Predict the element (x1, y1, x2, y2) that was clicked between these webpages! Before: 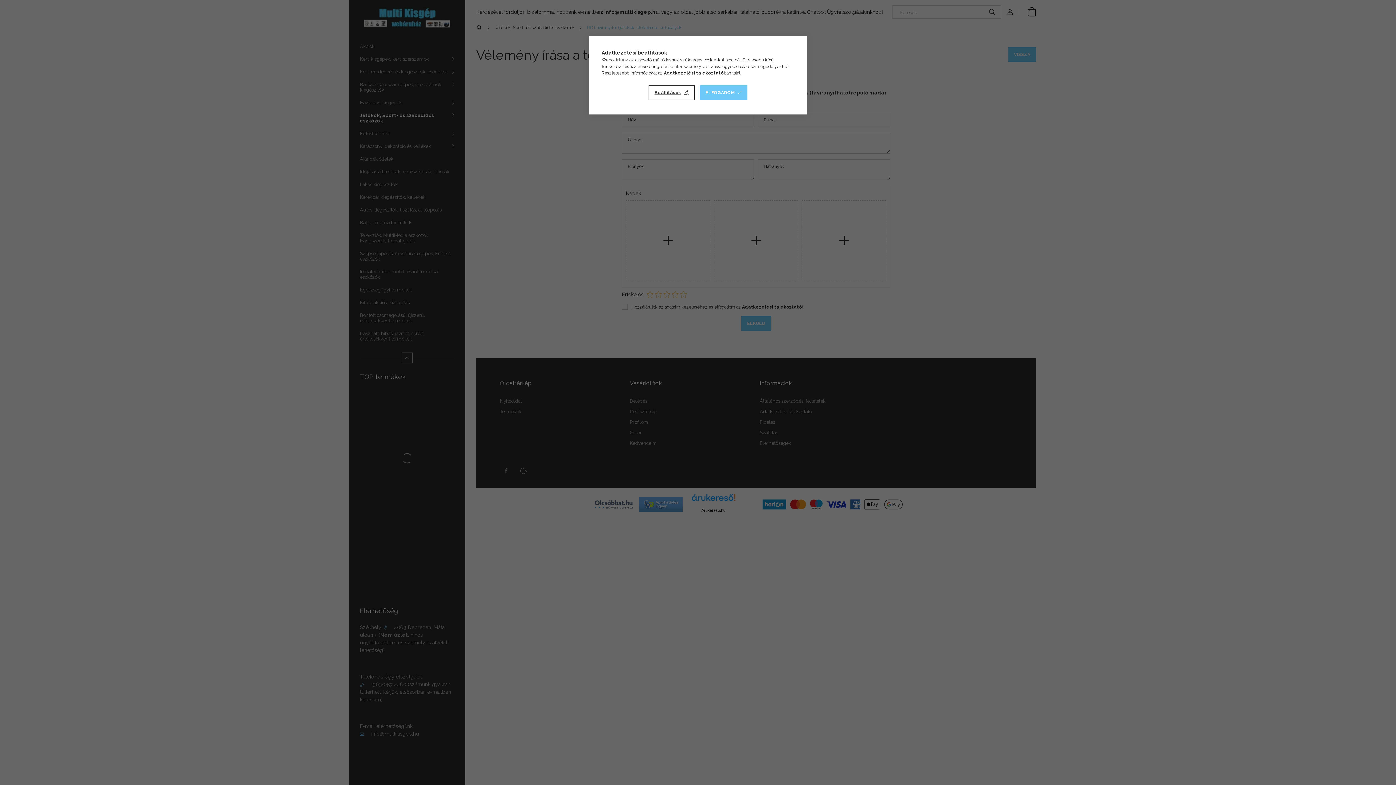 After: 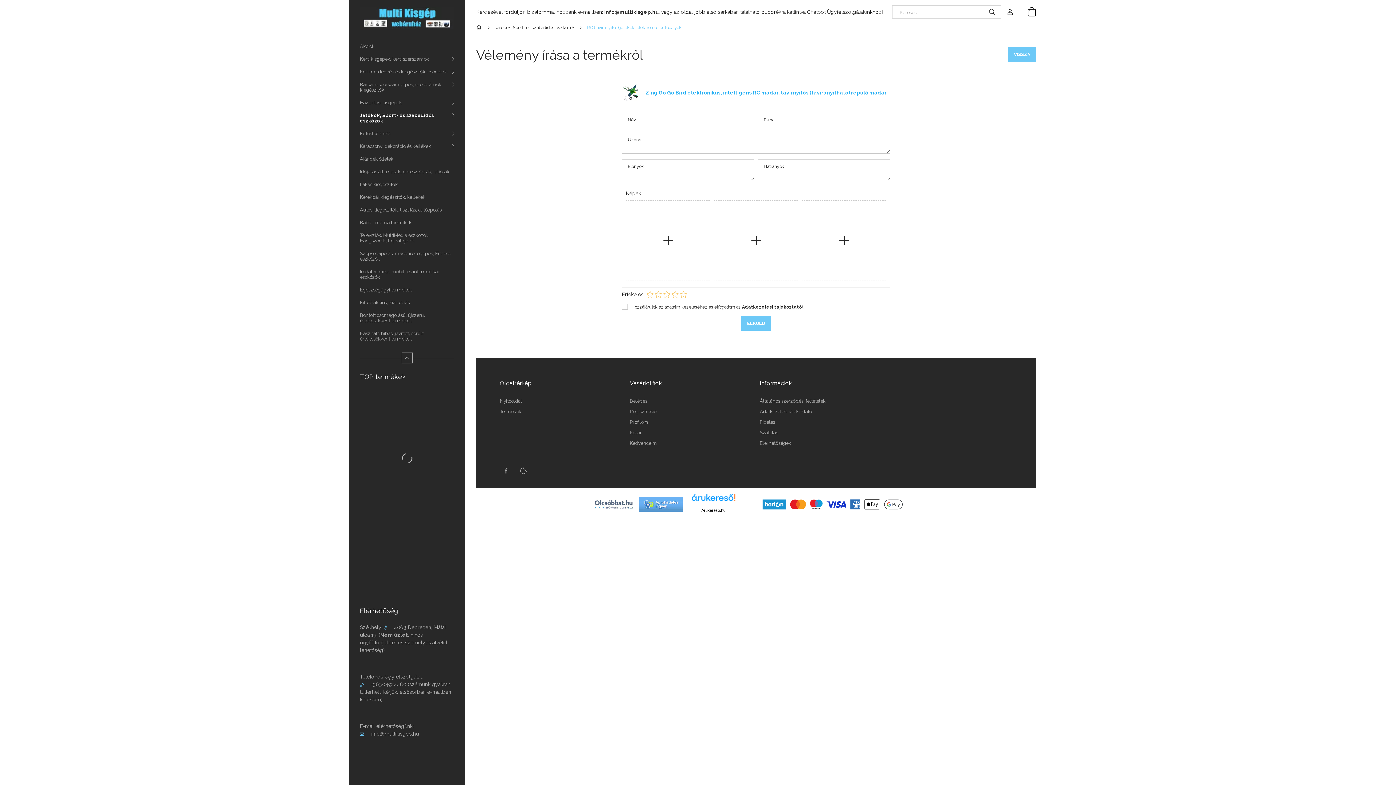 Action: label: ELFOGADOM bbox: (699, 85, 747, 100)